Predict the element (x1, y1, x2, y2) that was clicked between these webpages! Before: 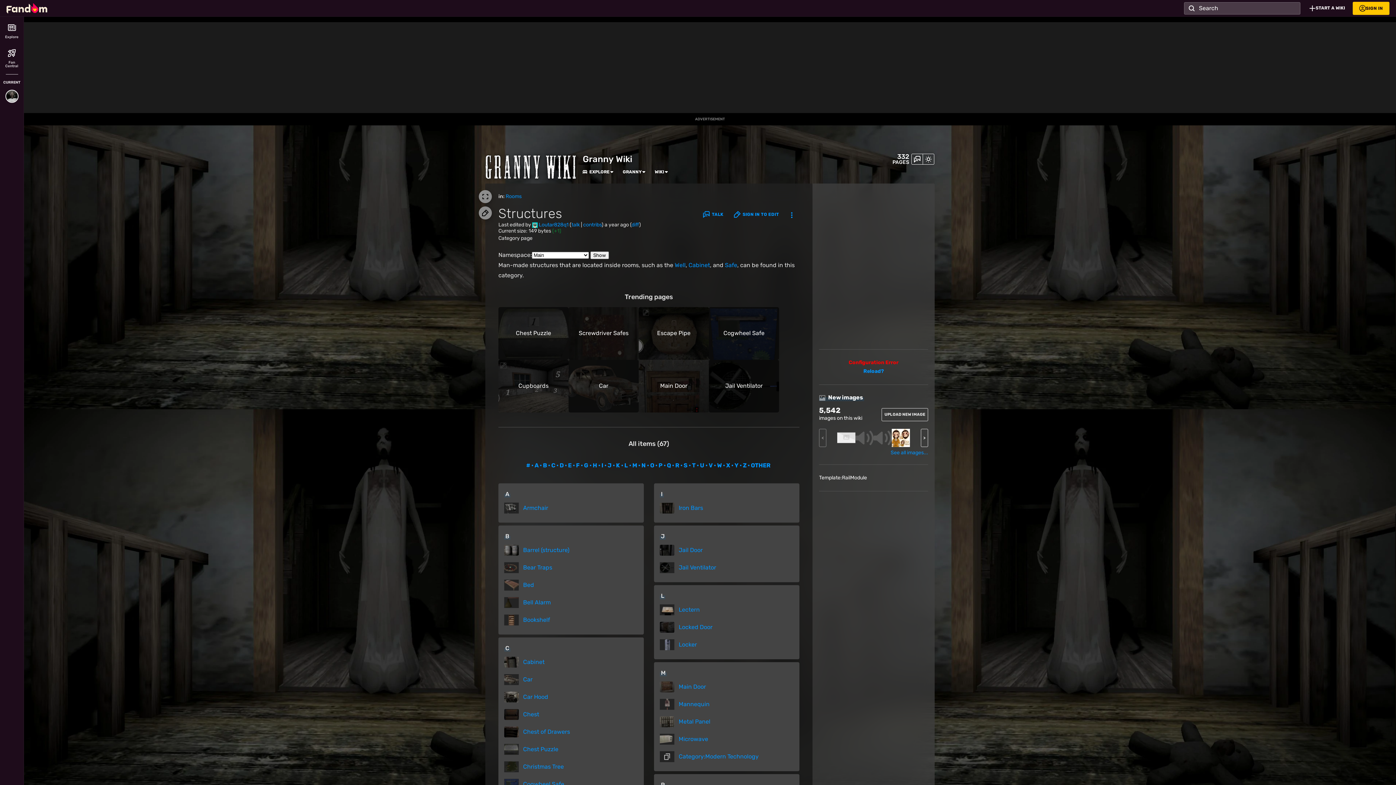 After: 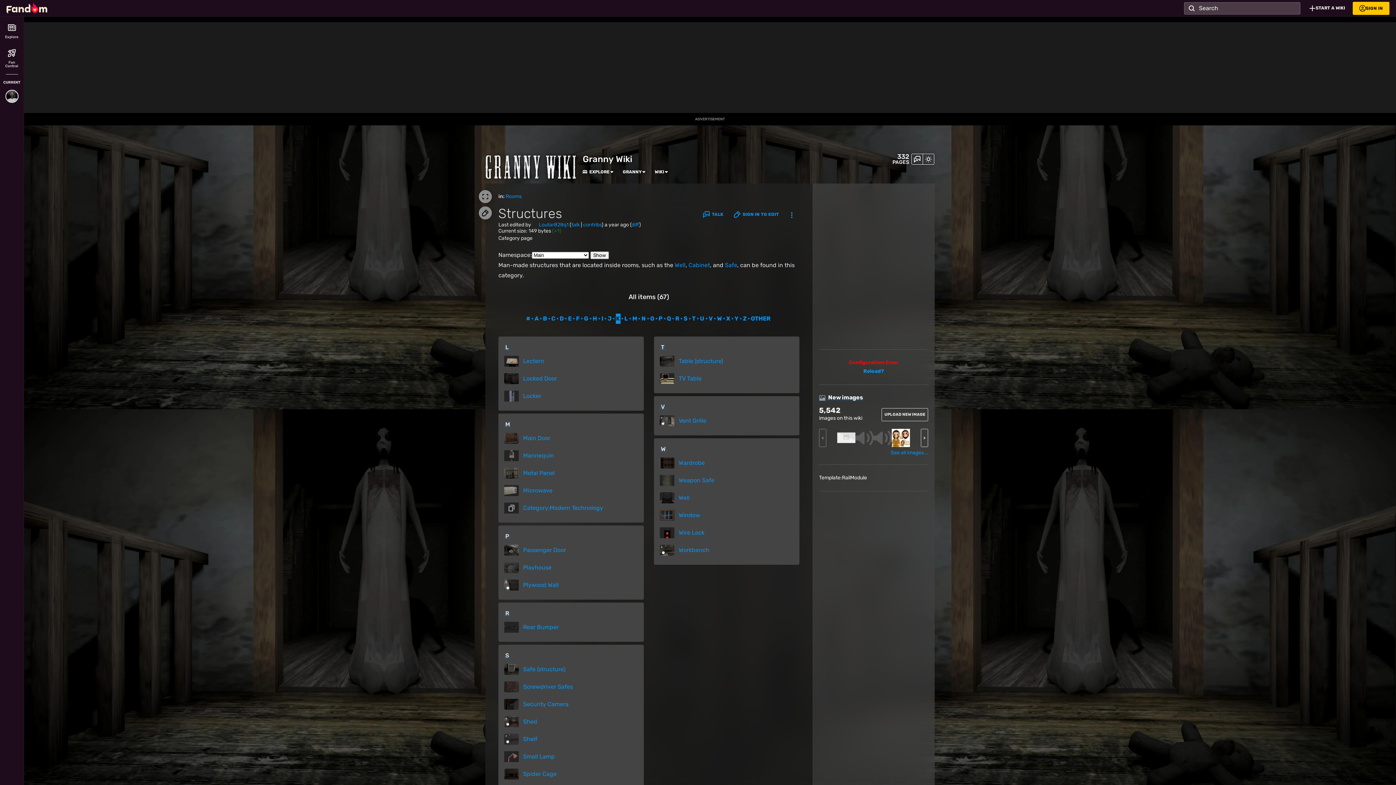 Action: label: K bbox: (615, 460, 620, 470)